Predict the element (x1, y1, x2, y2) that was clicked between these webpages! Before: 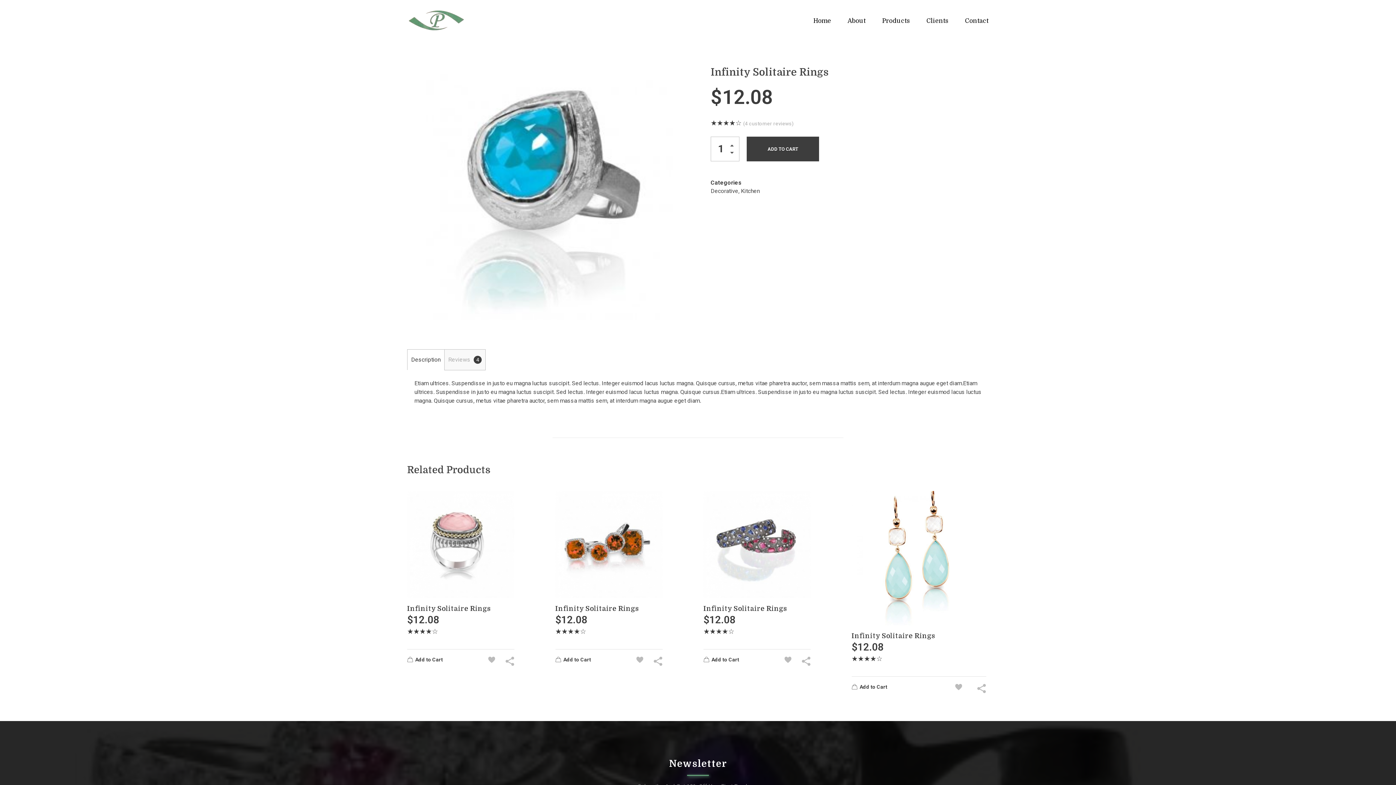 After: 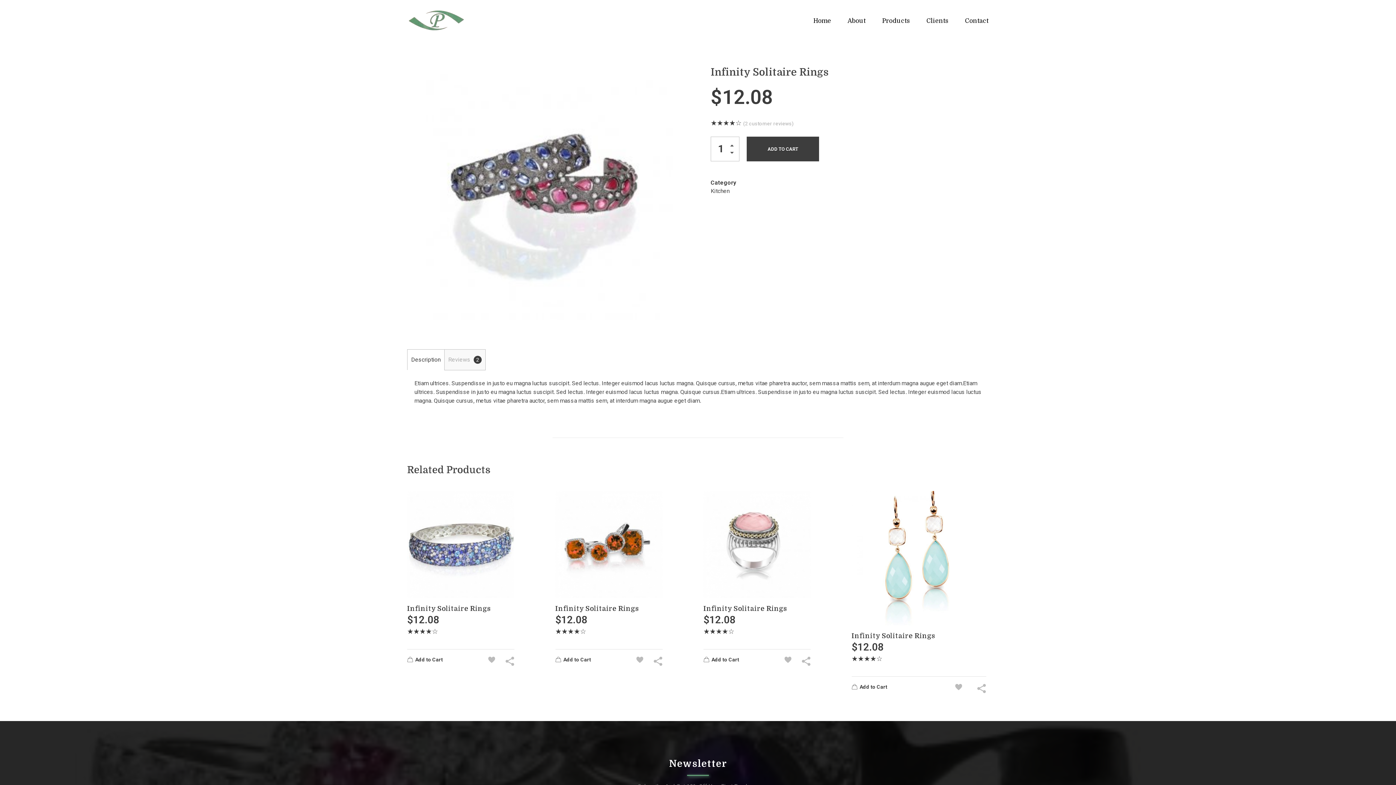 Action: bbox: (703, 491, 810, 598)